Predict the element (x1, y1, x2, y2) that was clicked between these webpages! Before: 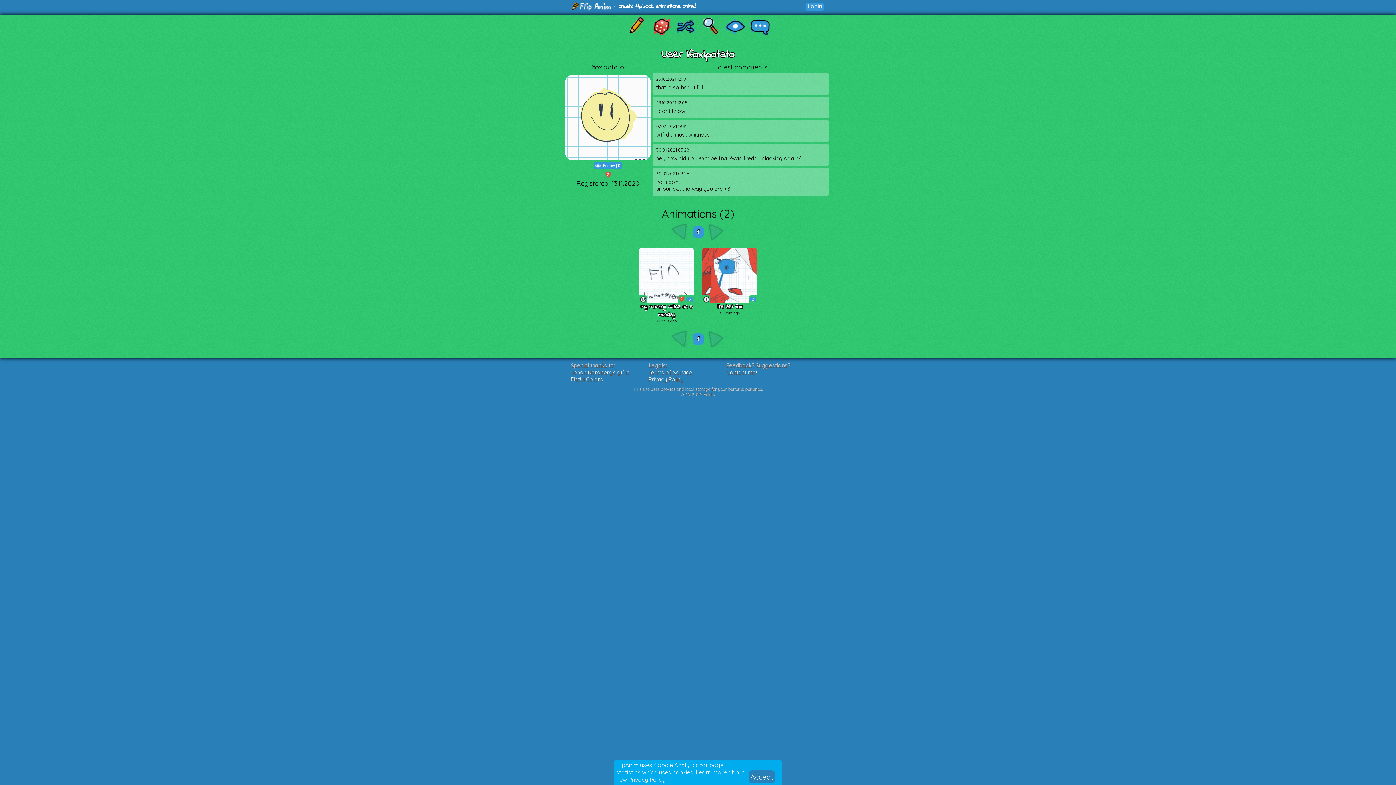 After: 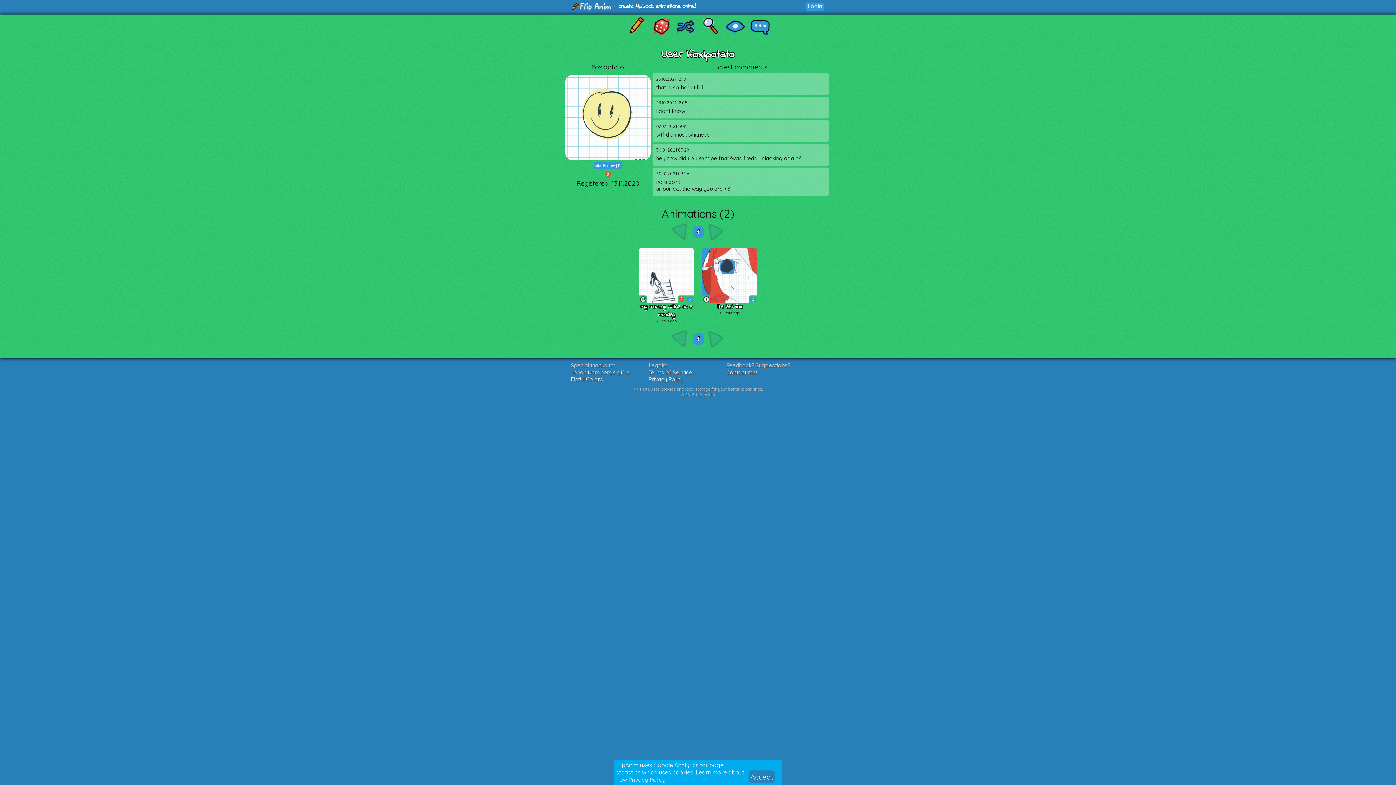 Action: bbox: (669, 220, 692, 244)